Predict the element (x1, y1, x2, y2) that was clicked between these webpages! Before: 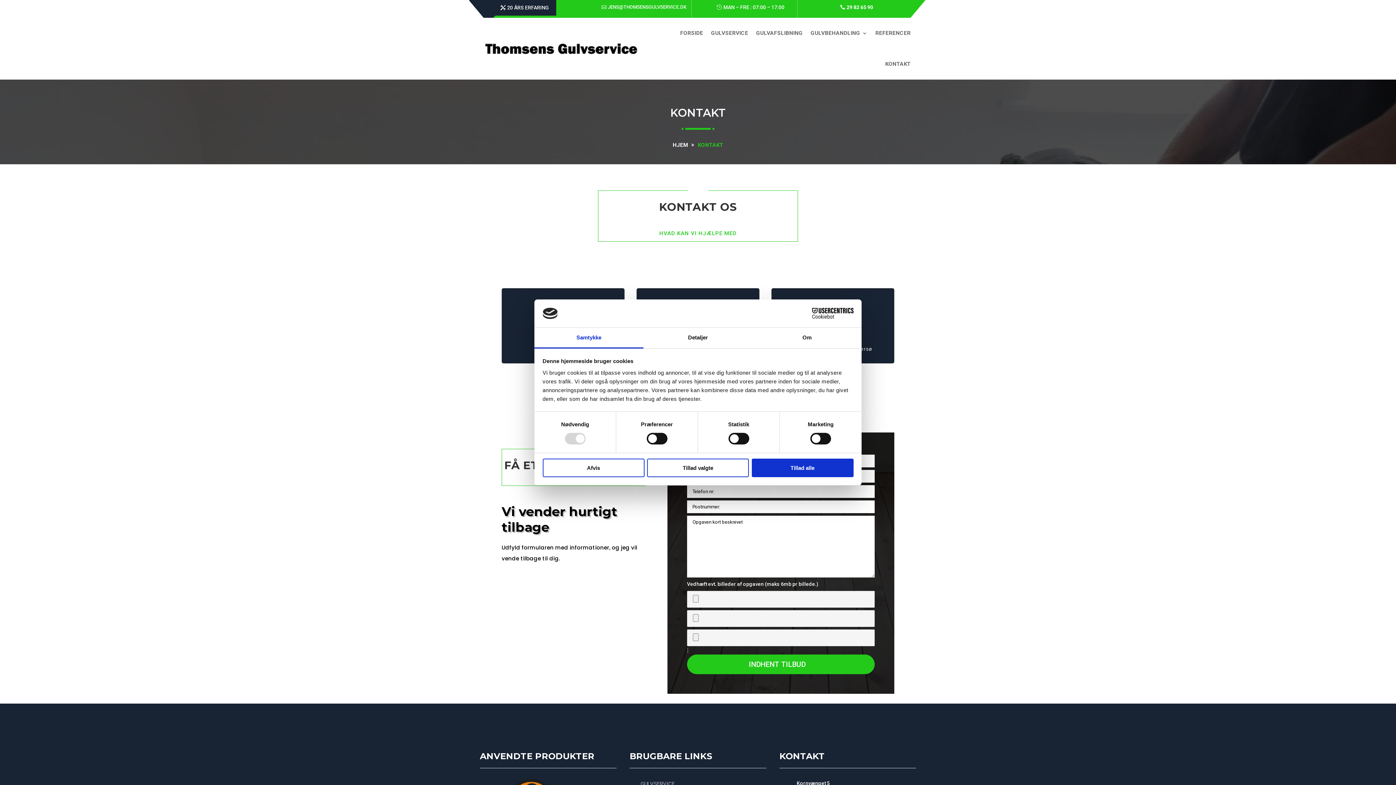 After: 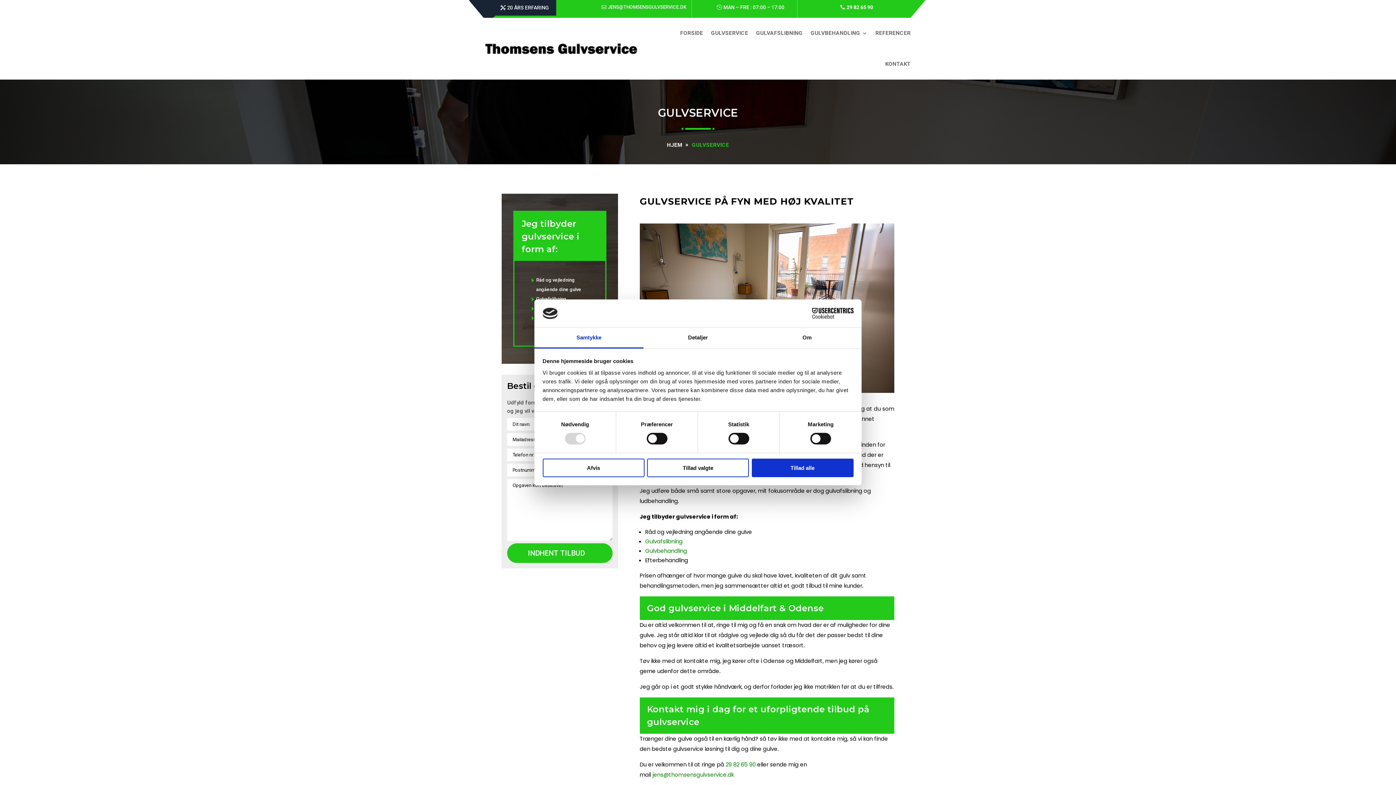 Action: label: GULVSERVICE bbox: (635, 780, 675, 787)